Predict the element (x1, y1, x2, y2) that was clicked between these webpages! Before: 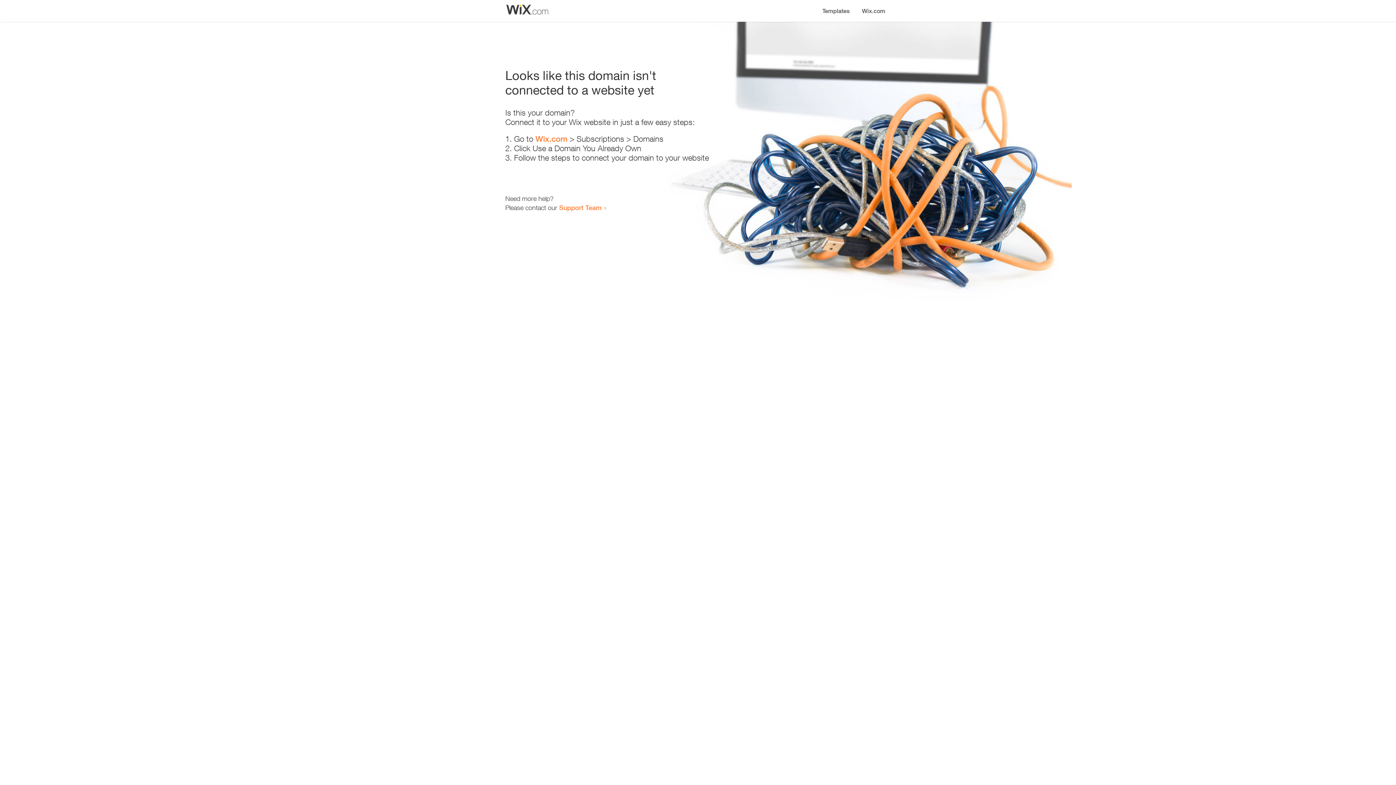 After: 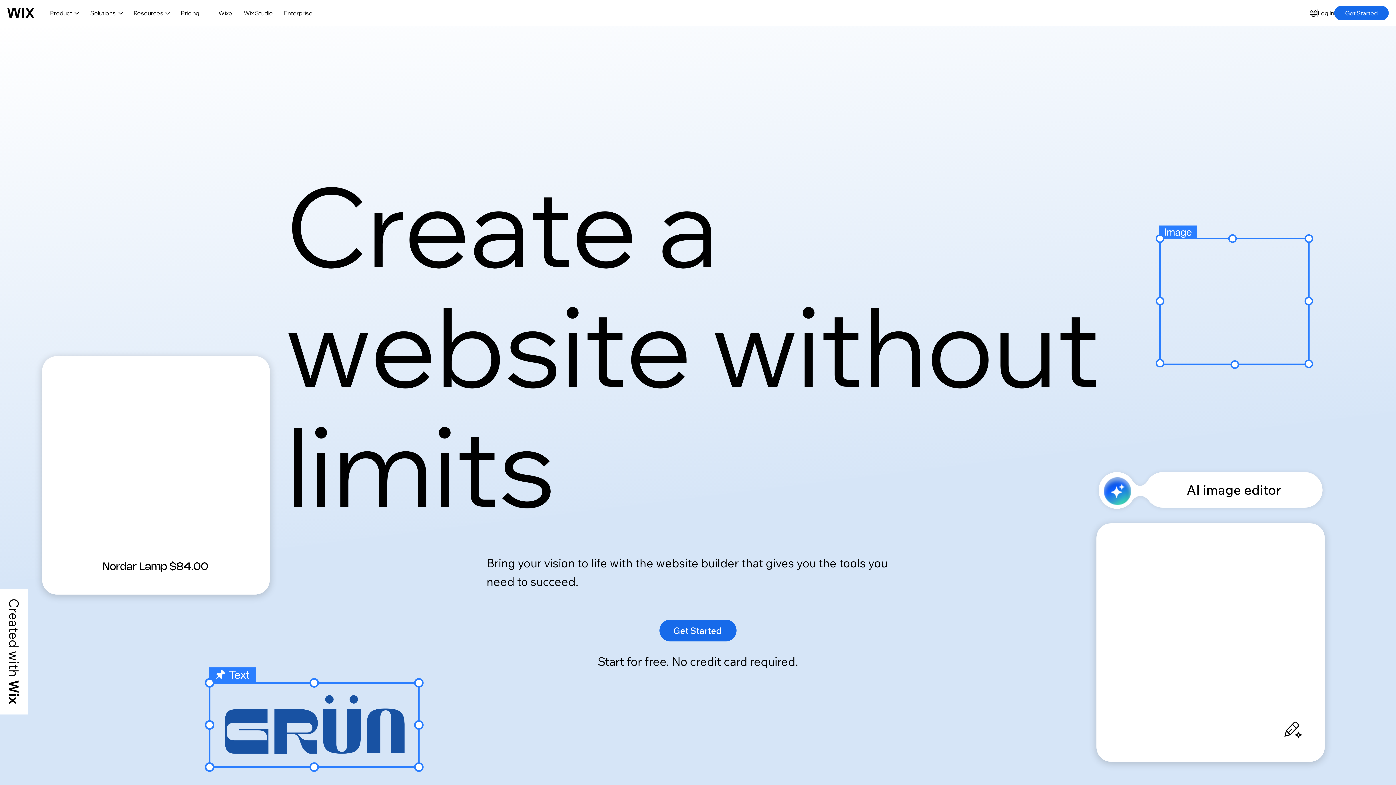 Action: label: Wix.com bbox: (535, 134, 567, 143)